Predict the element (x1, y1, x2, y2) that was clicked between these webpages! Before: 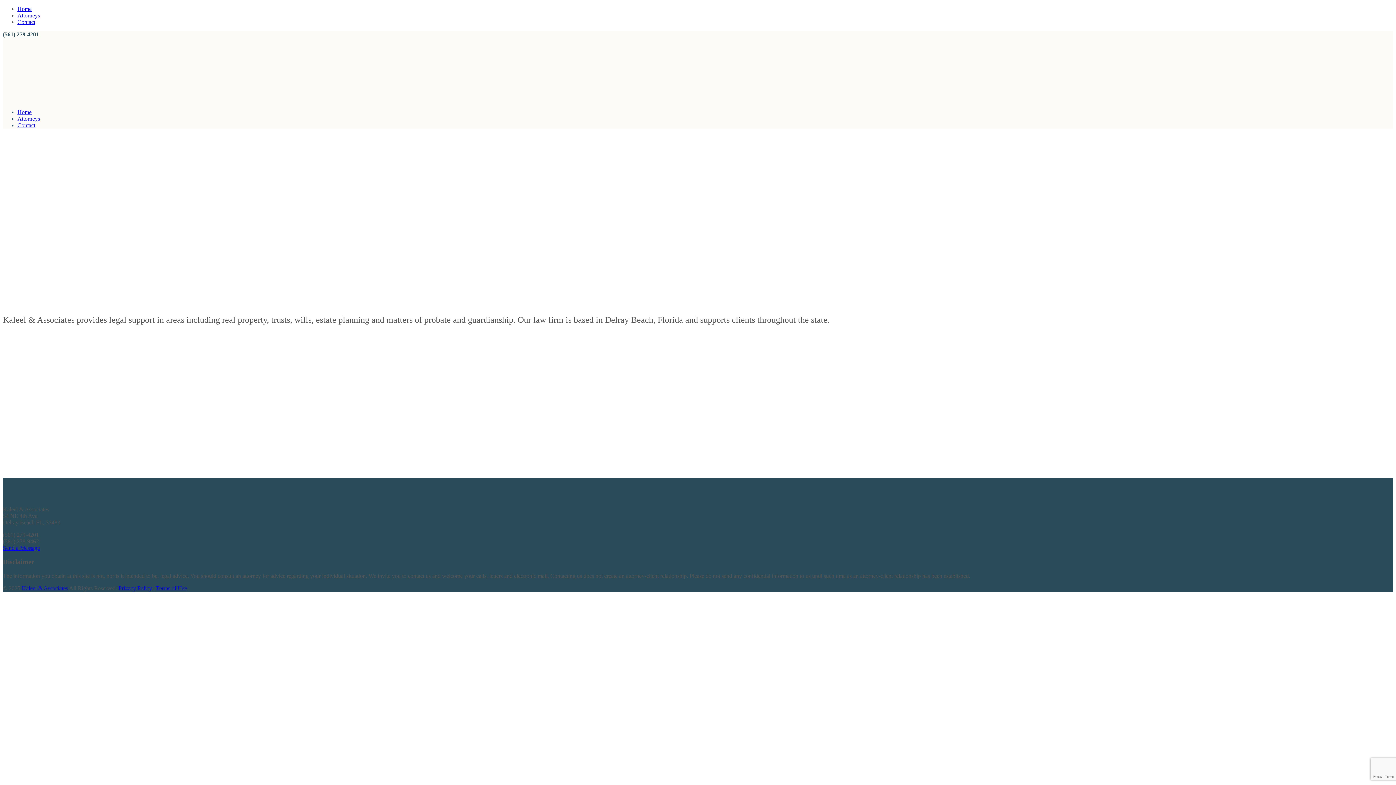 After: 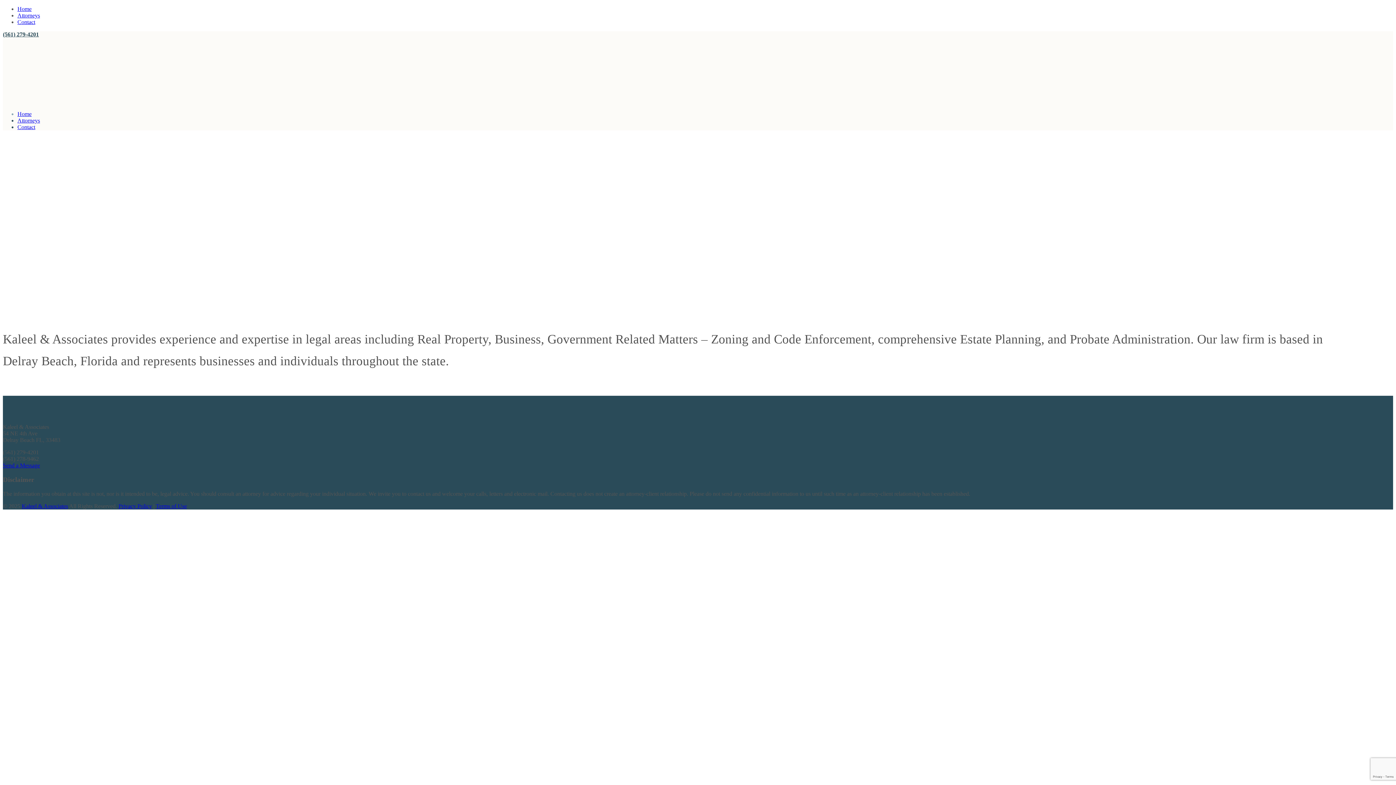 Action: bbox: (2, 91, 44, 101)